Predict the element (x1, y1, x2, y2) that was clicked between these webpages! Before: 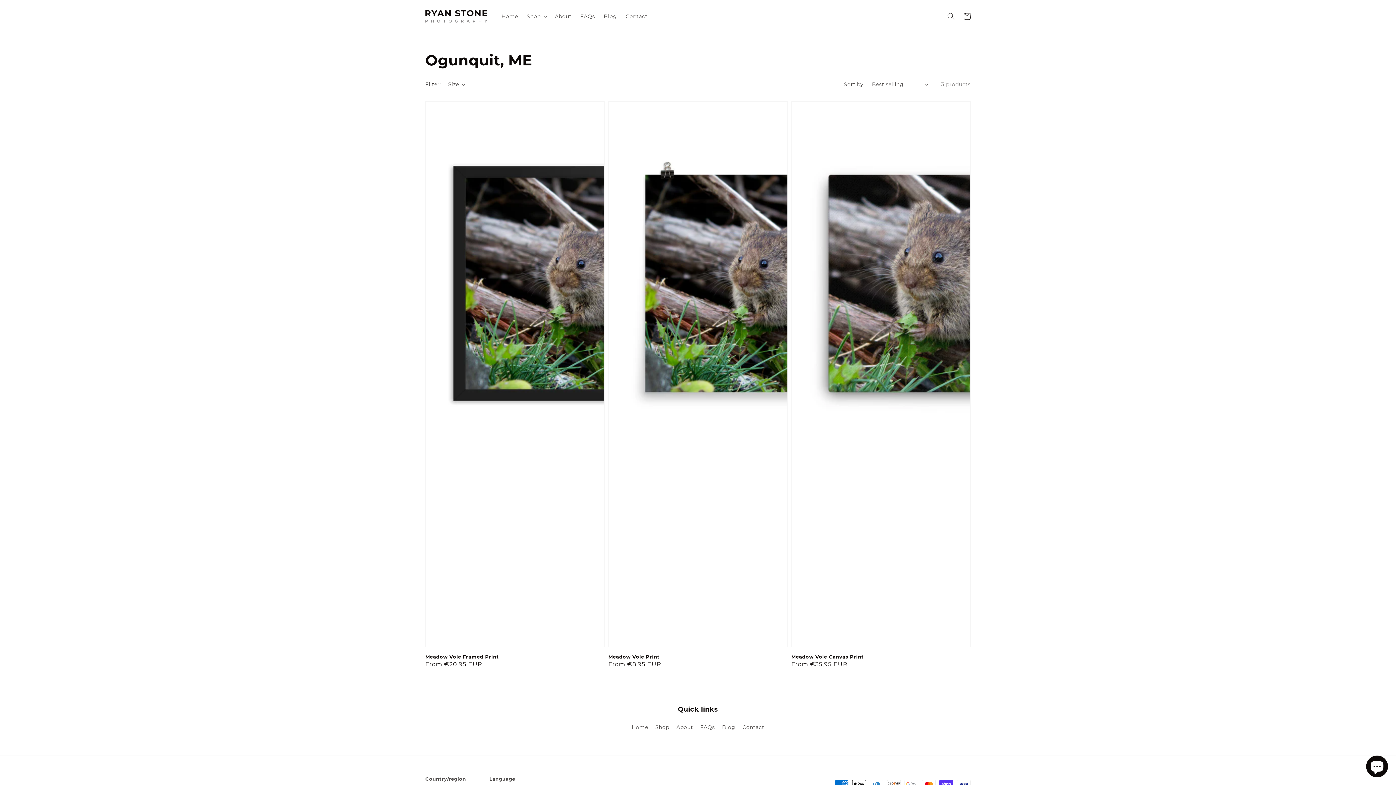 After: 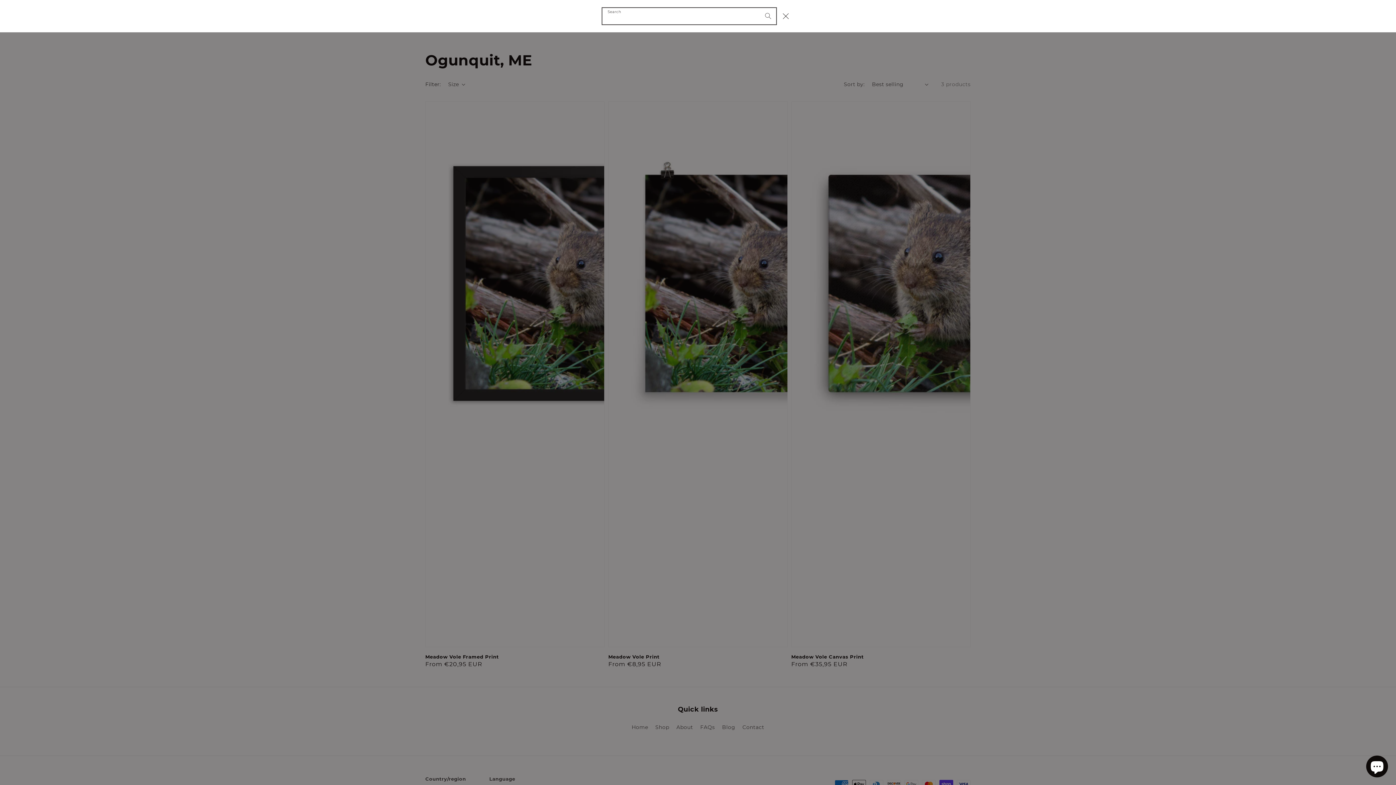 Action: label: Search bbox: (943, 8, 959, 24)